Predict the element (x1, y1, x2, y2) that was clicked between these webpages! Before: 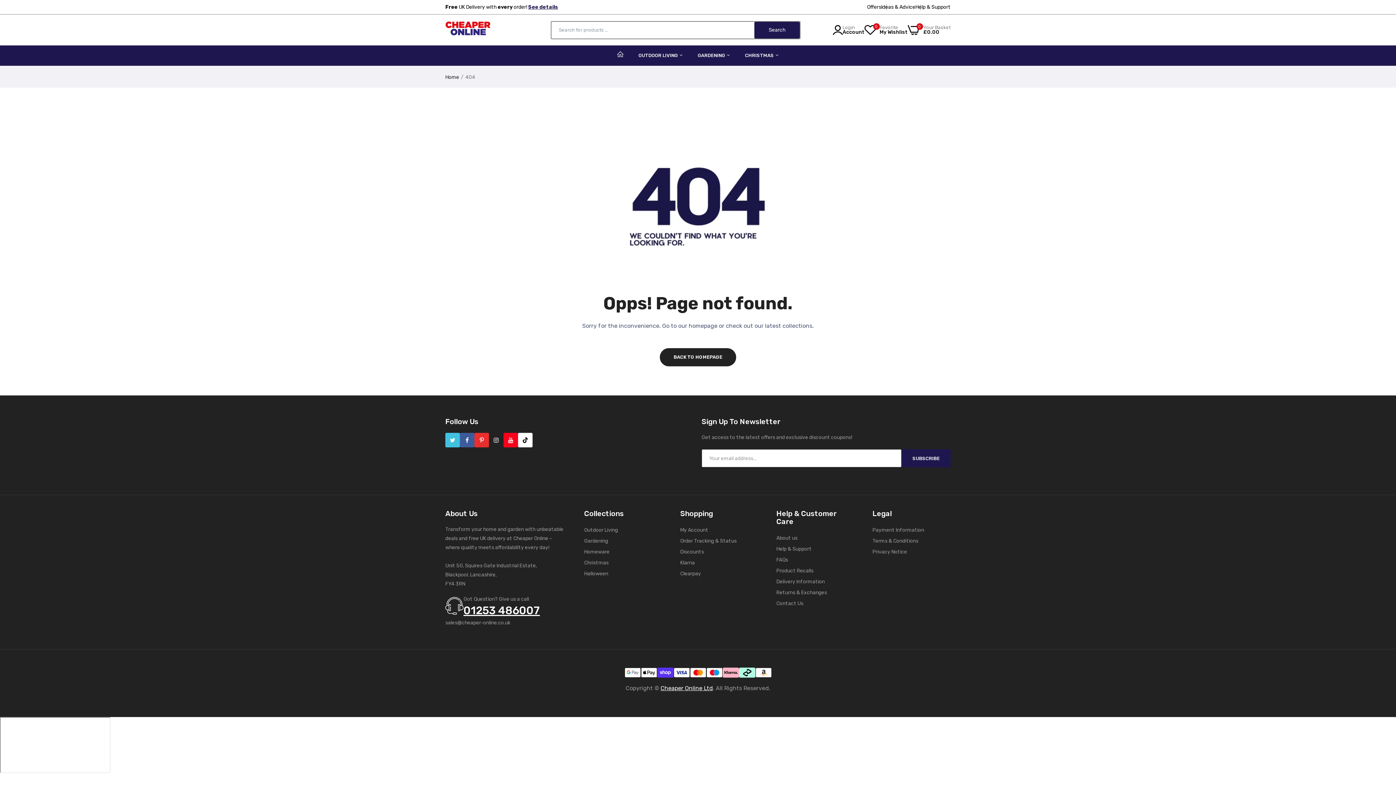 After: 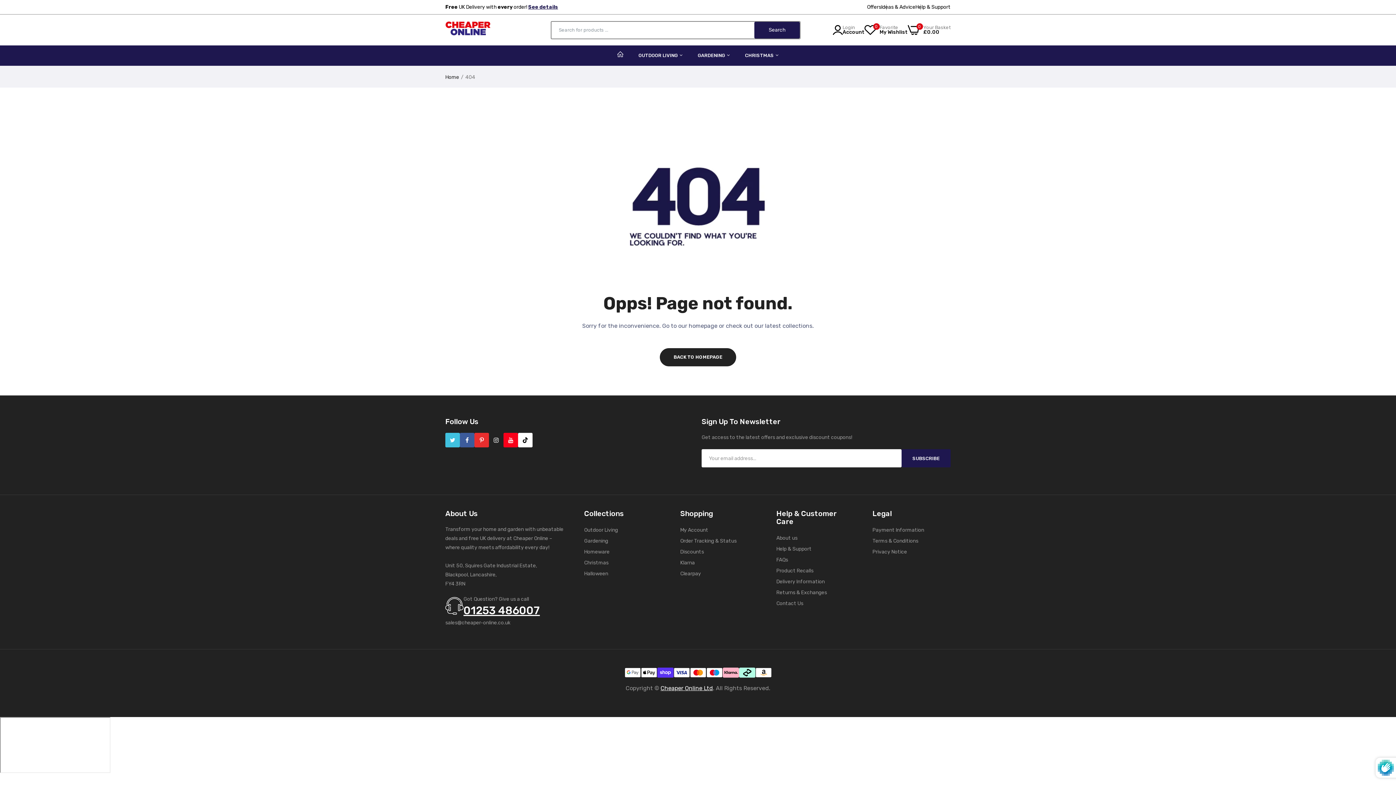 Action: label: SUBSCRIBE bbox: (901, 449, 950, 467)